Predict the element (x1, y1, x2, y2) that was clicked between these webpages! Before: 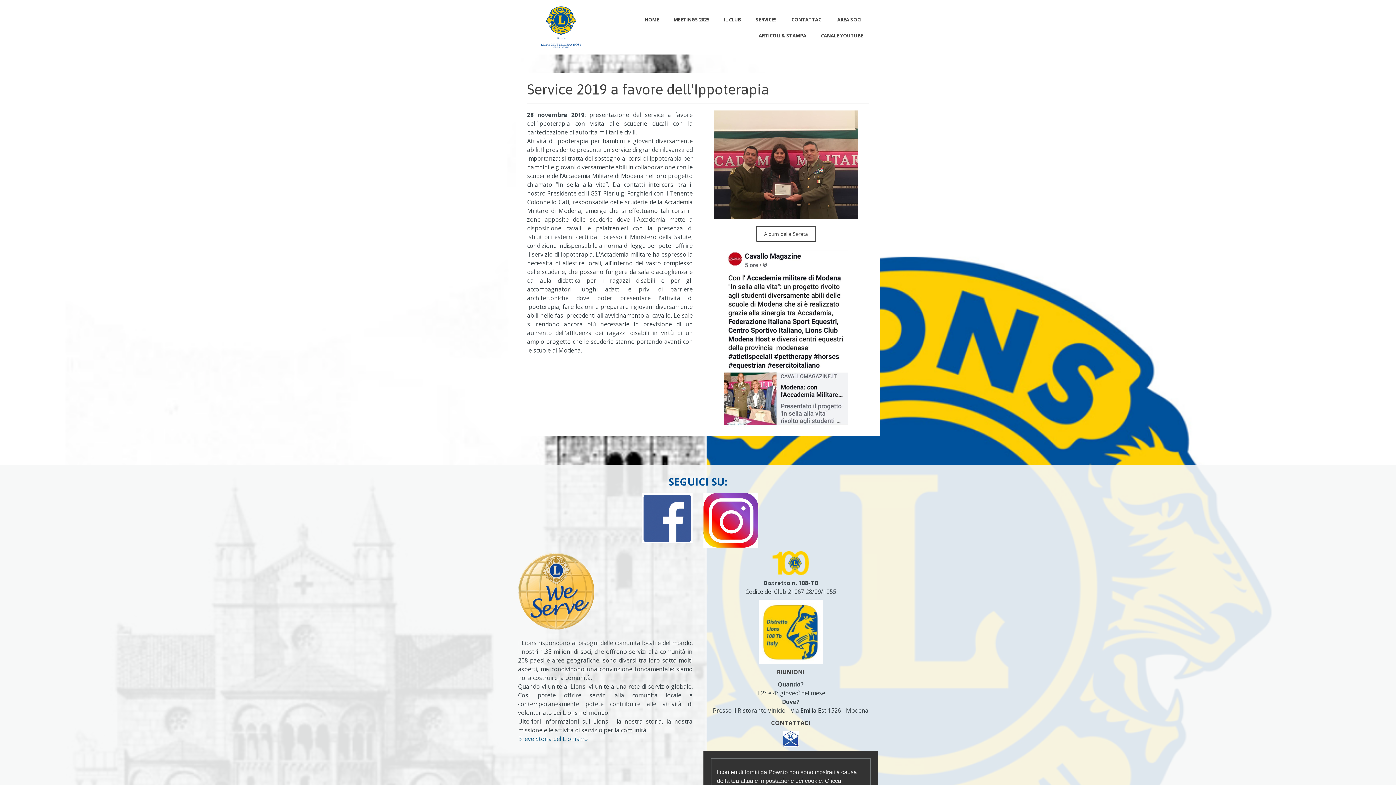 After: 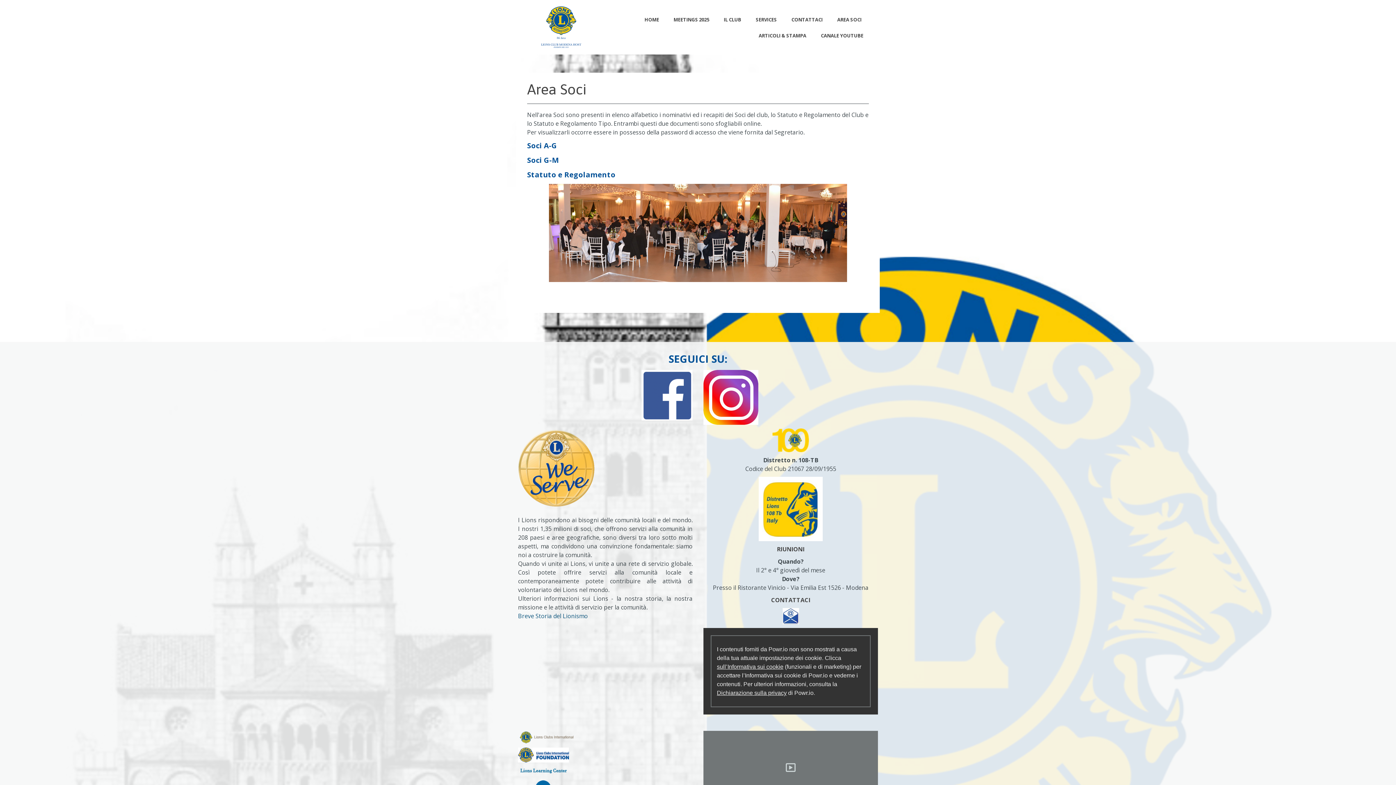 Action: label: AREA SOCI bbox: (832, 12, 867, 26)